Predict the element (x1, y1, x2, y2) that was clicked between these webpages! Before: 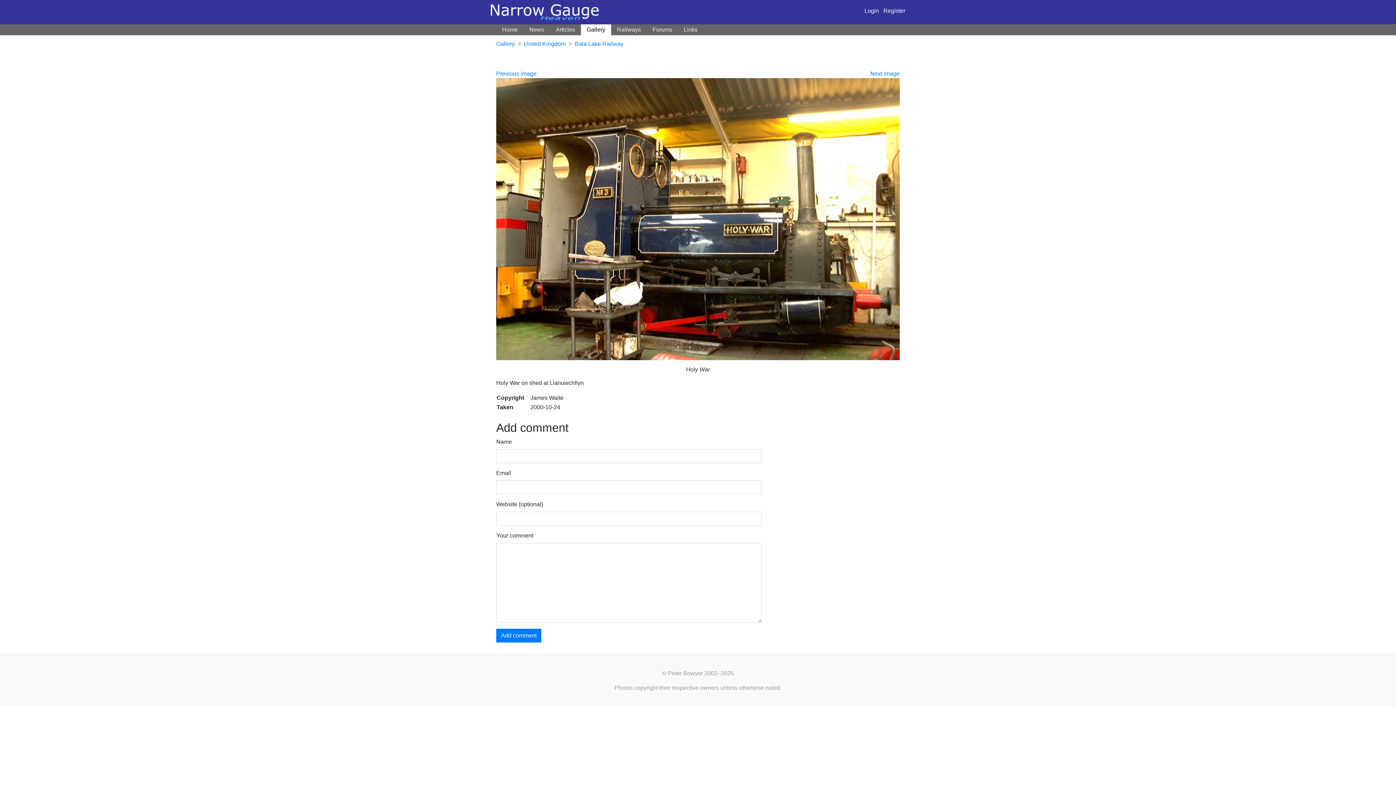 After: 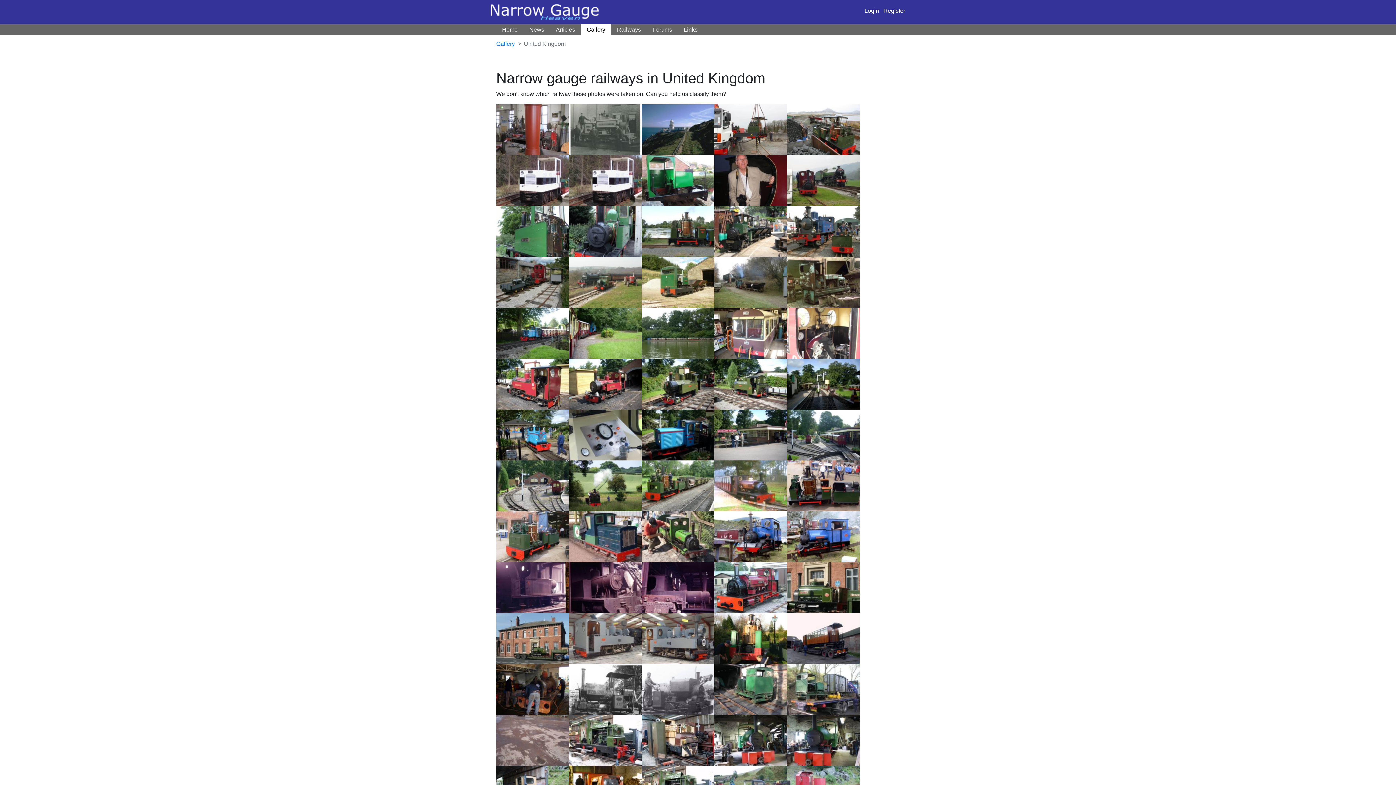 Action: label: United Kingdom bbox: (524, 40, 565, 47)